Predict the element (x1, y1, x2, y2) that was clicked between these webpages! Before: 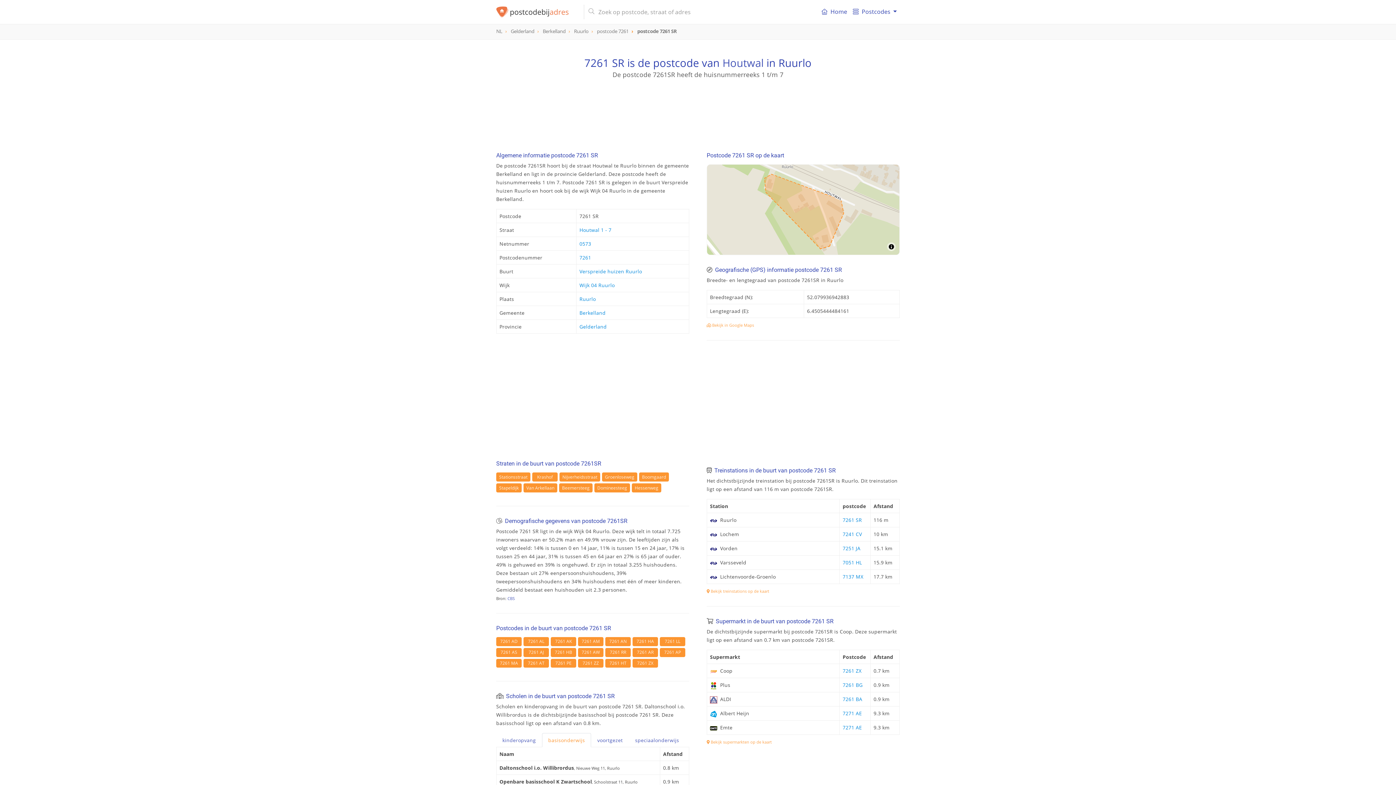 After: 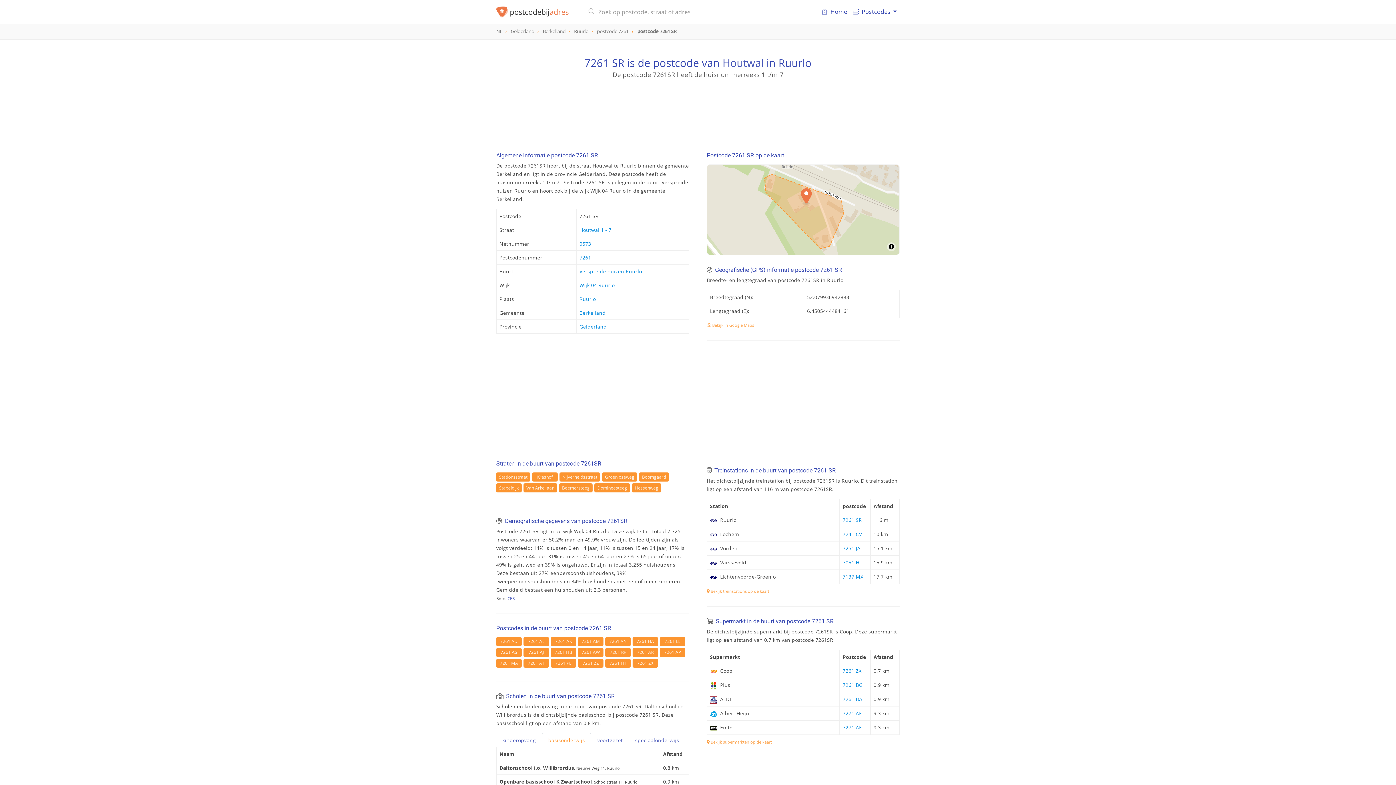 Action: bbox: (637, 28, 677, 34) label: postcode 7261 SR